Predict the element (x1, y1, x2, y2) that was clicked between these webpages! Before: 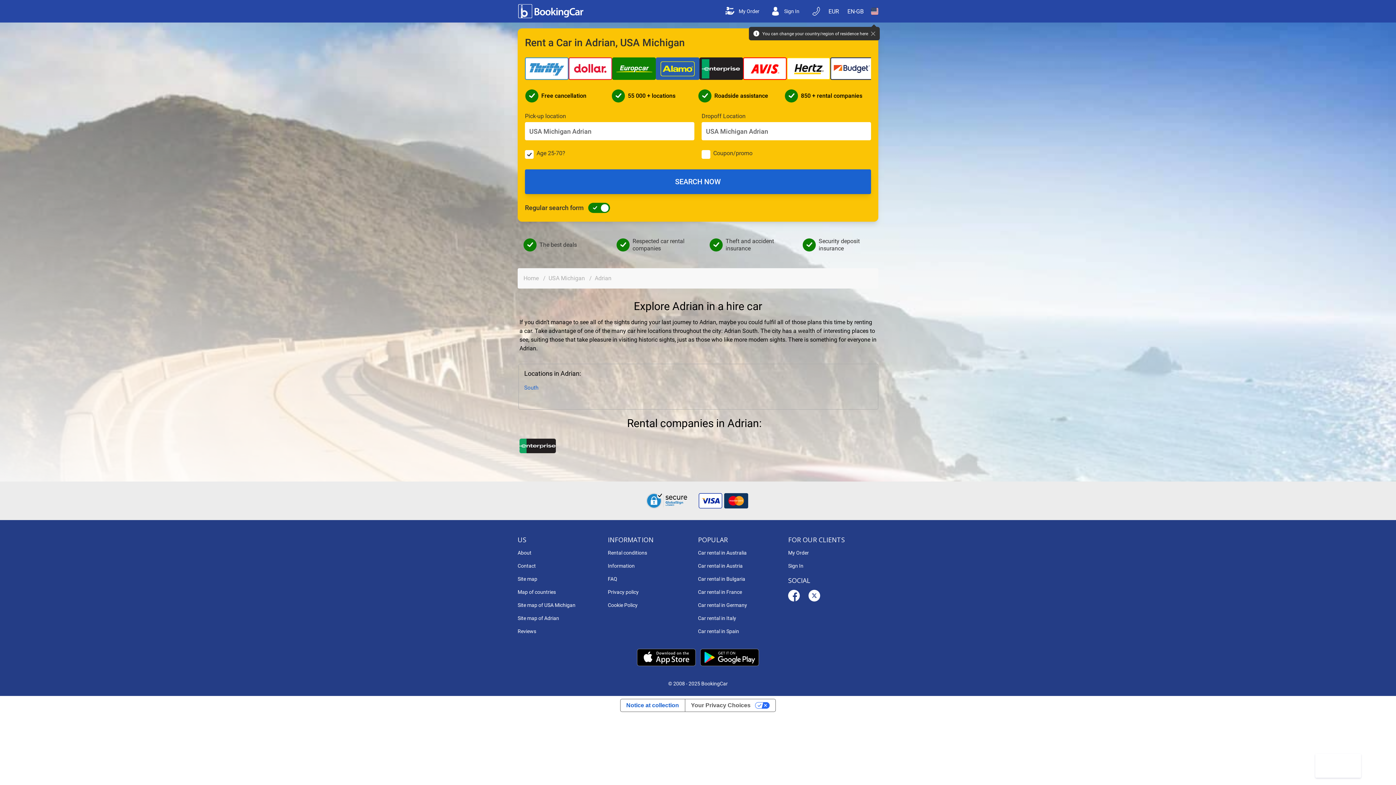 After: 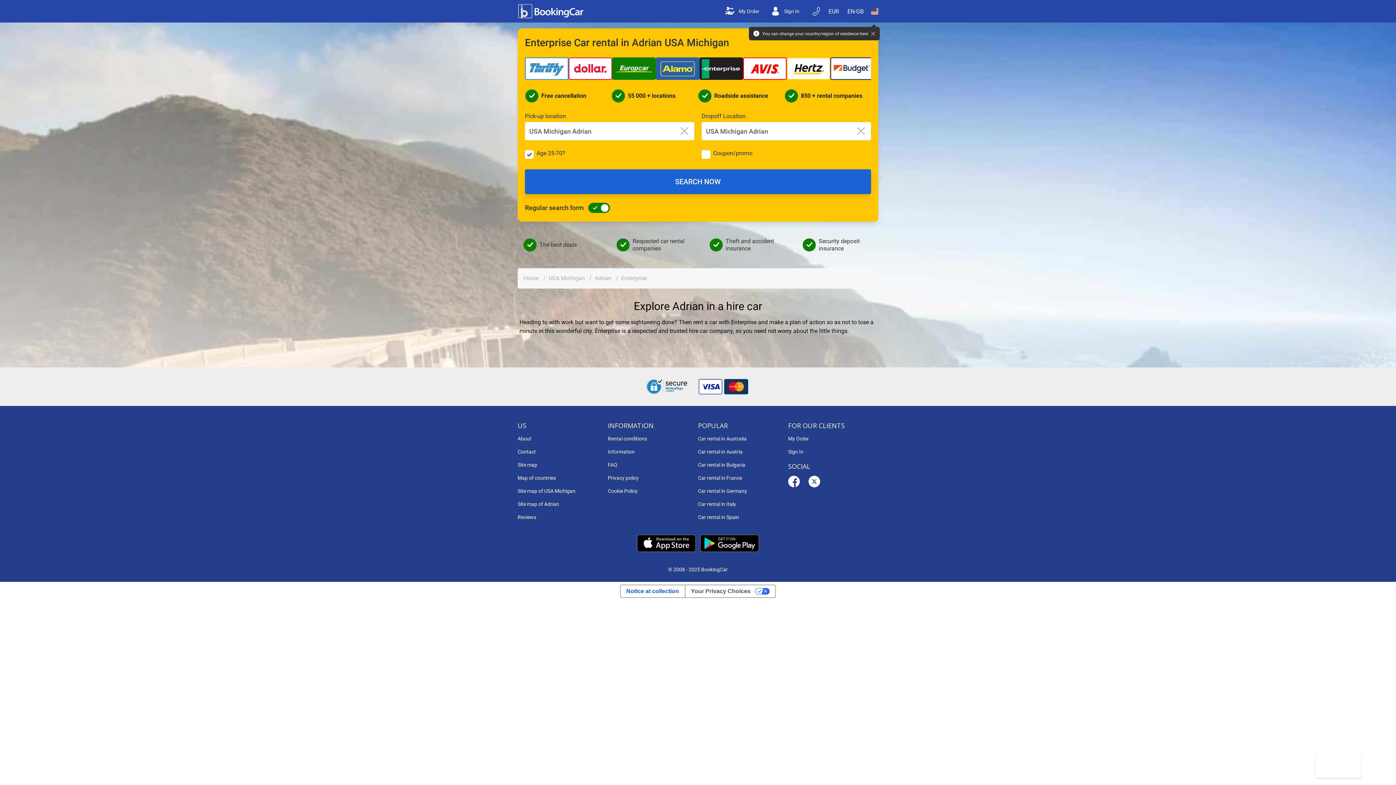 Action: bbox: (519, 442, 556, 449)